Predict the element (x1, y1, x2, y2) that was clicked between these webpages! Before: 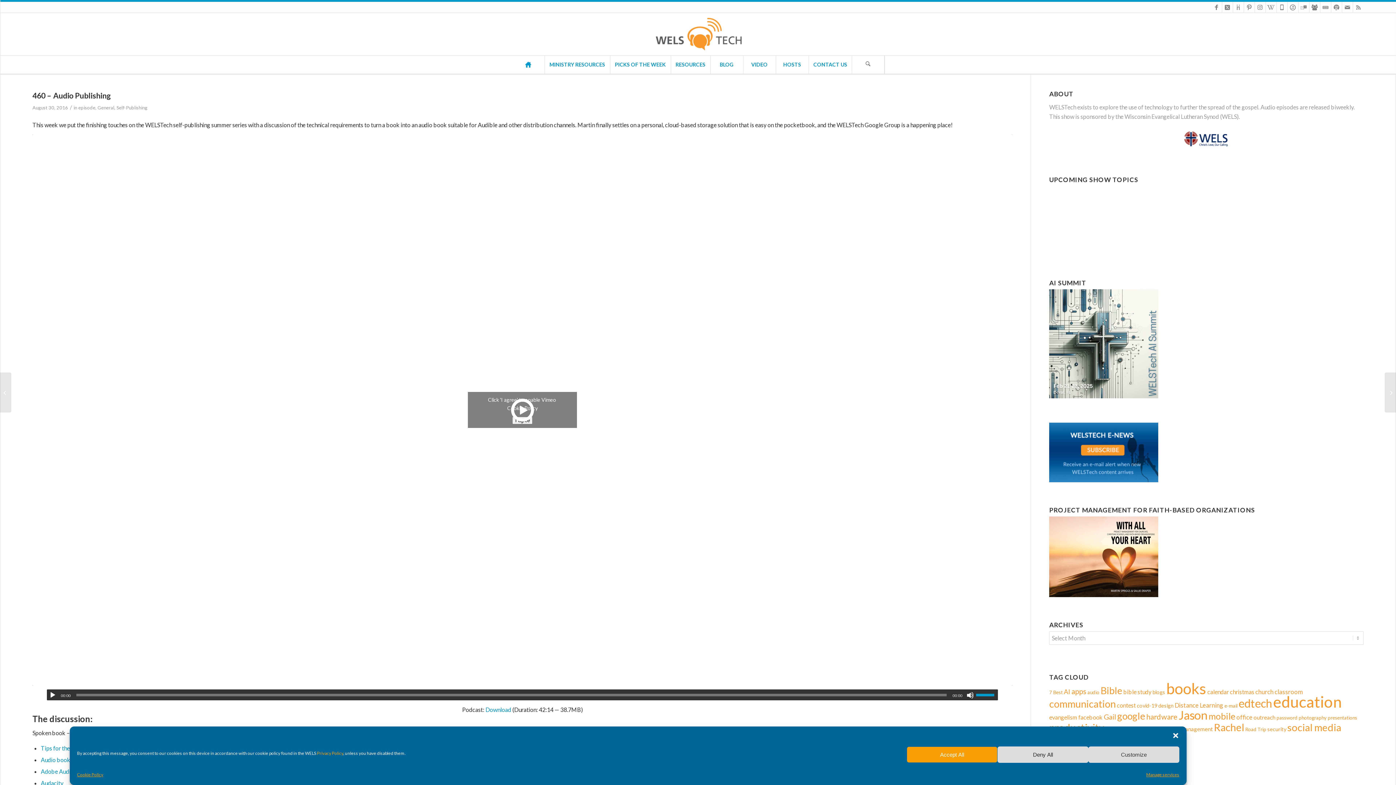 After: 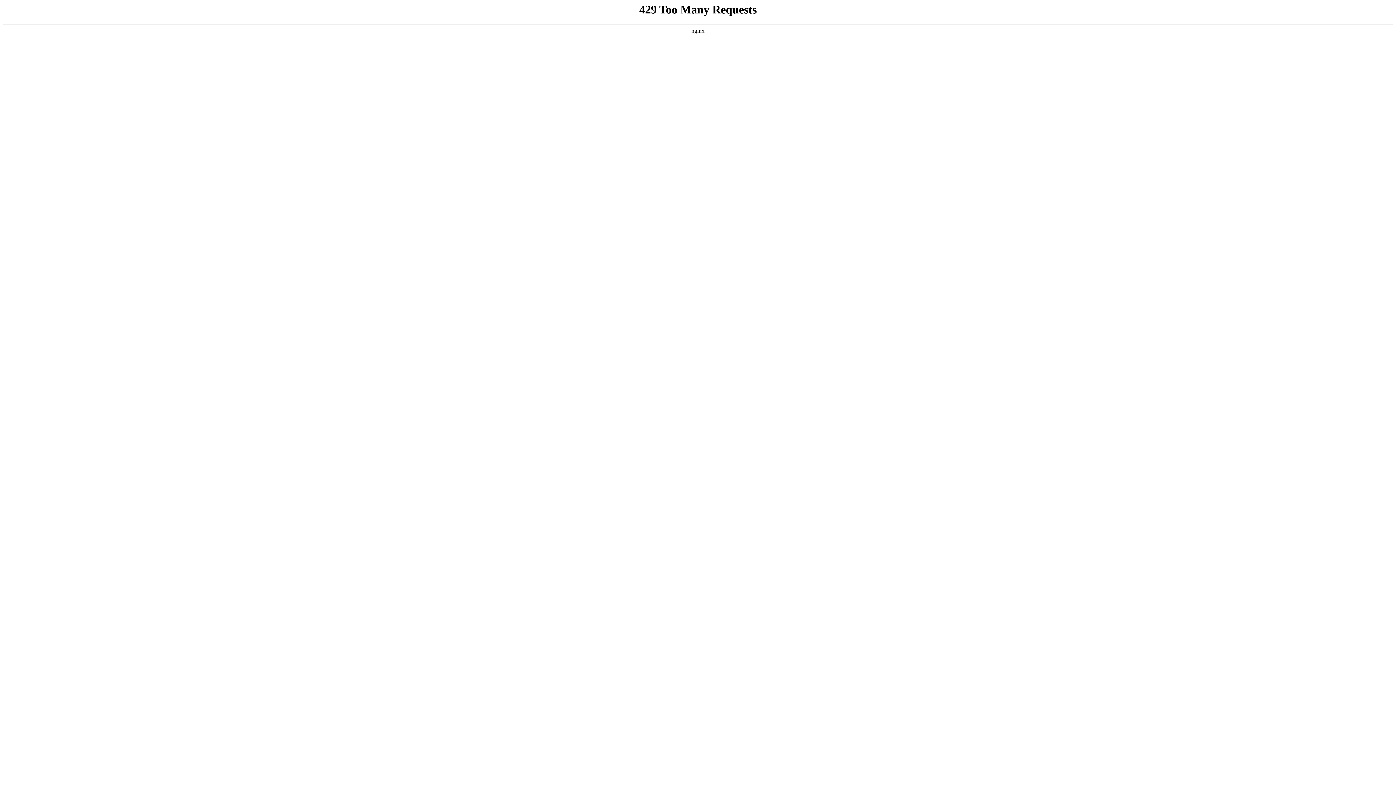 Action: label: project management (14 items) bbox: (1162, 726, 1213, 732)